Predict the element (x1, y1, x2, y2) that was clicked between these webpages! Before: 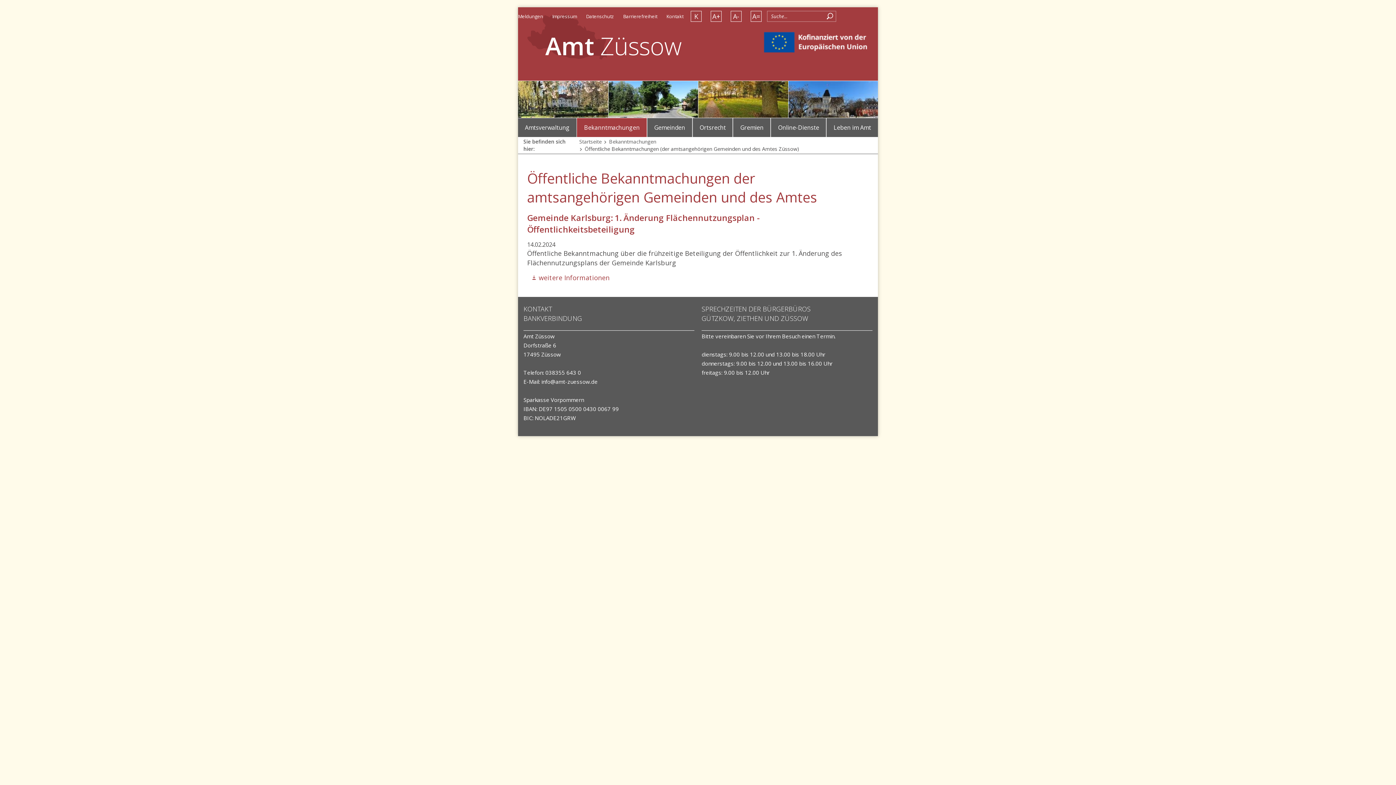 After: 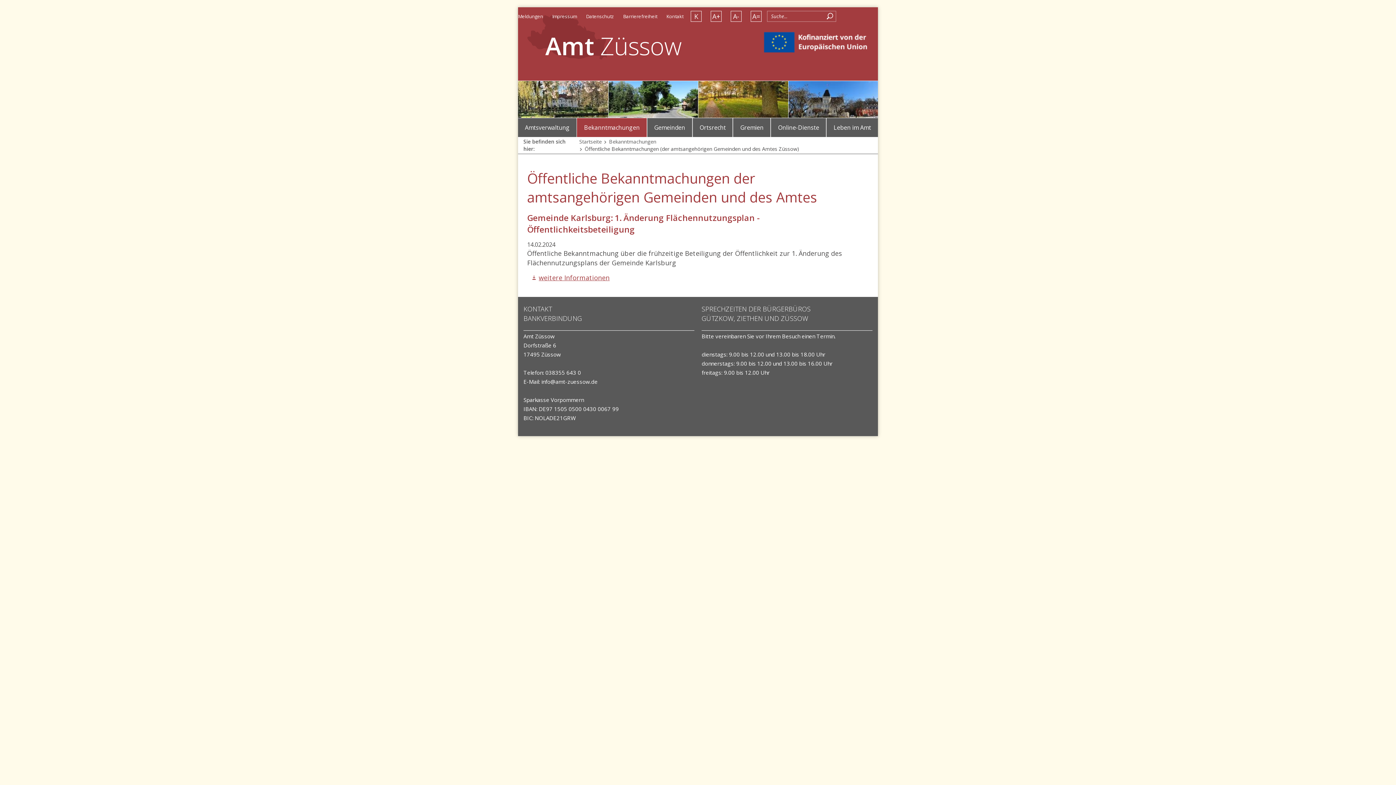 Action: label: weitere Informationen bbox: (538, 273, 609, 282)